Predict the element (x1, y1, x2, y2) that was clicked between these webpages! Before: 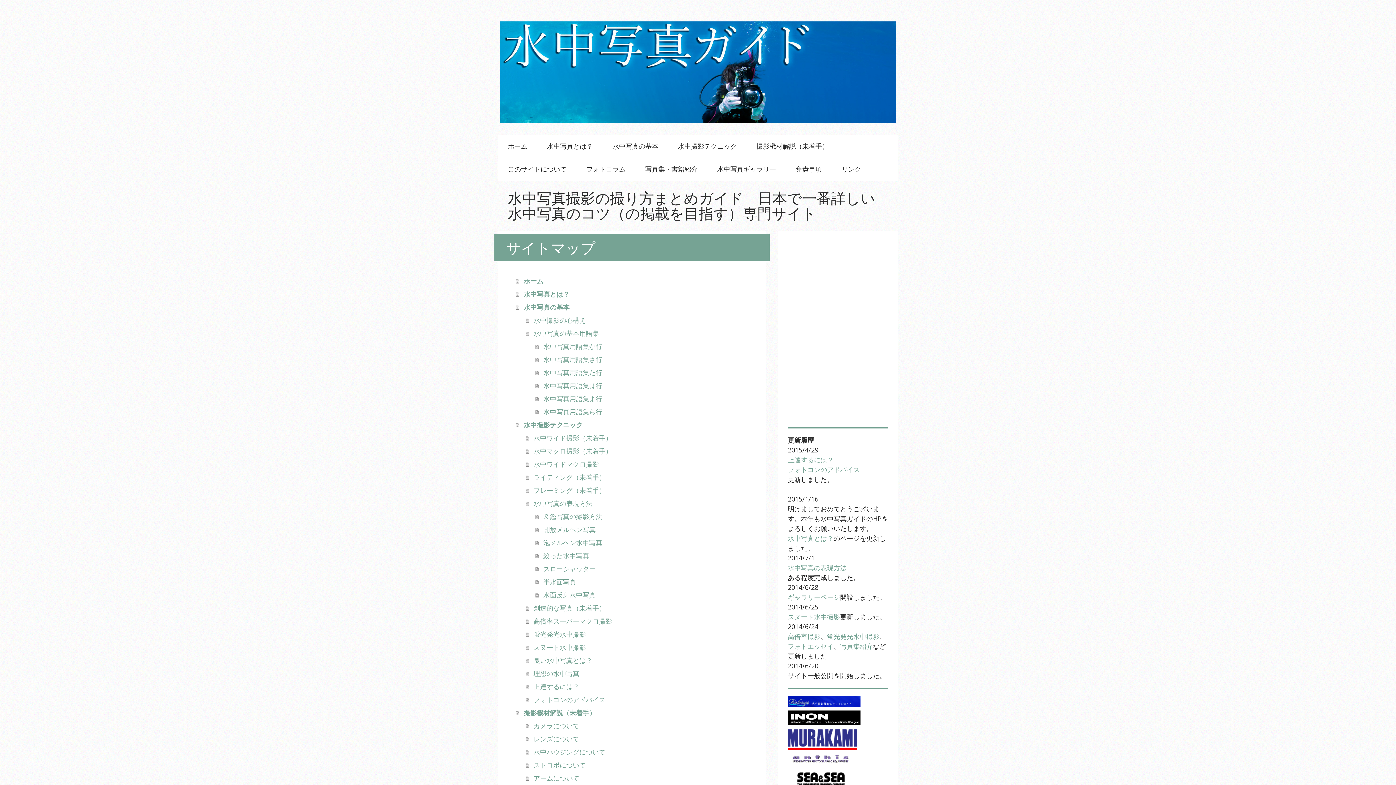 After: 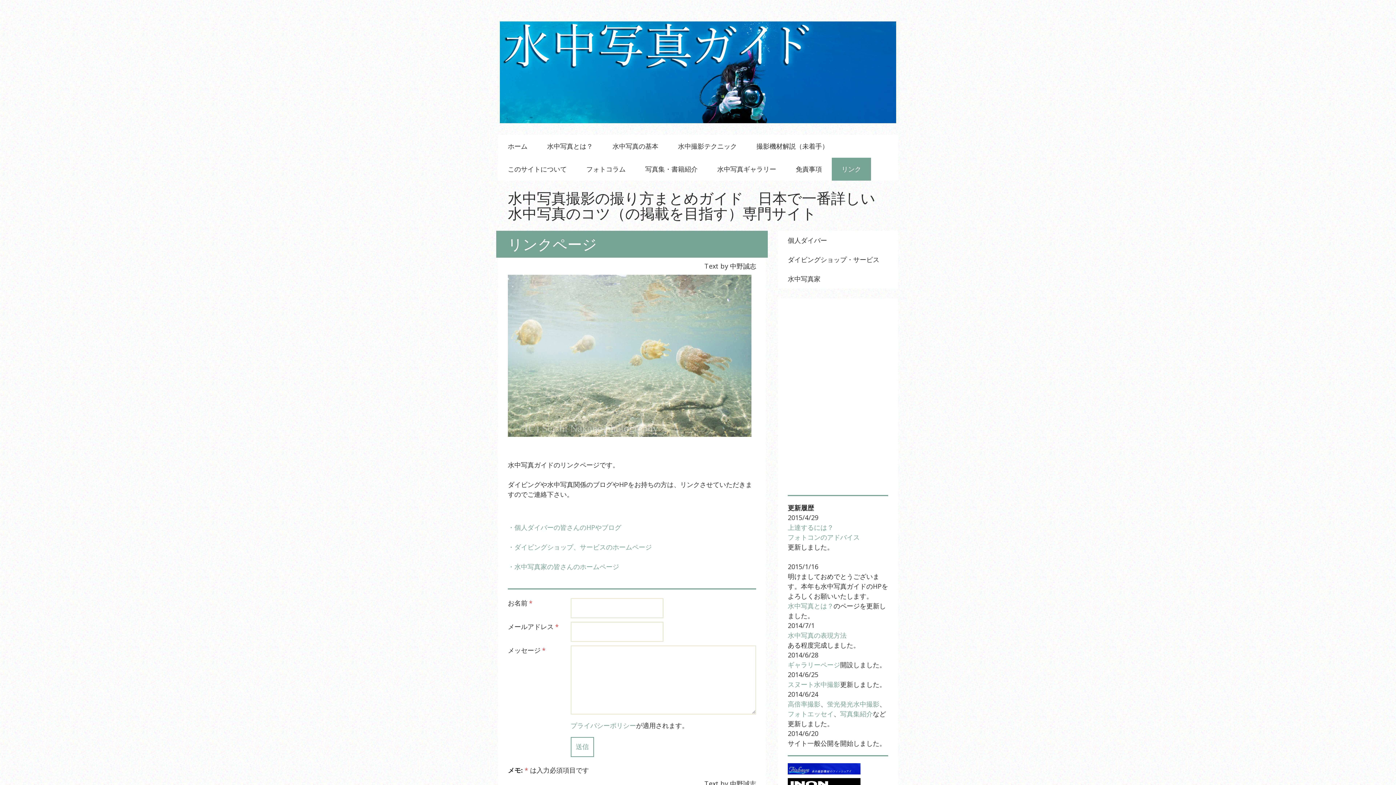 Action: label: リンク bbox: (832, 157, 871, 180)